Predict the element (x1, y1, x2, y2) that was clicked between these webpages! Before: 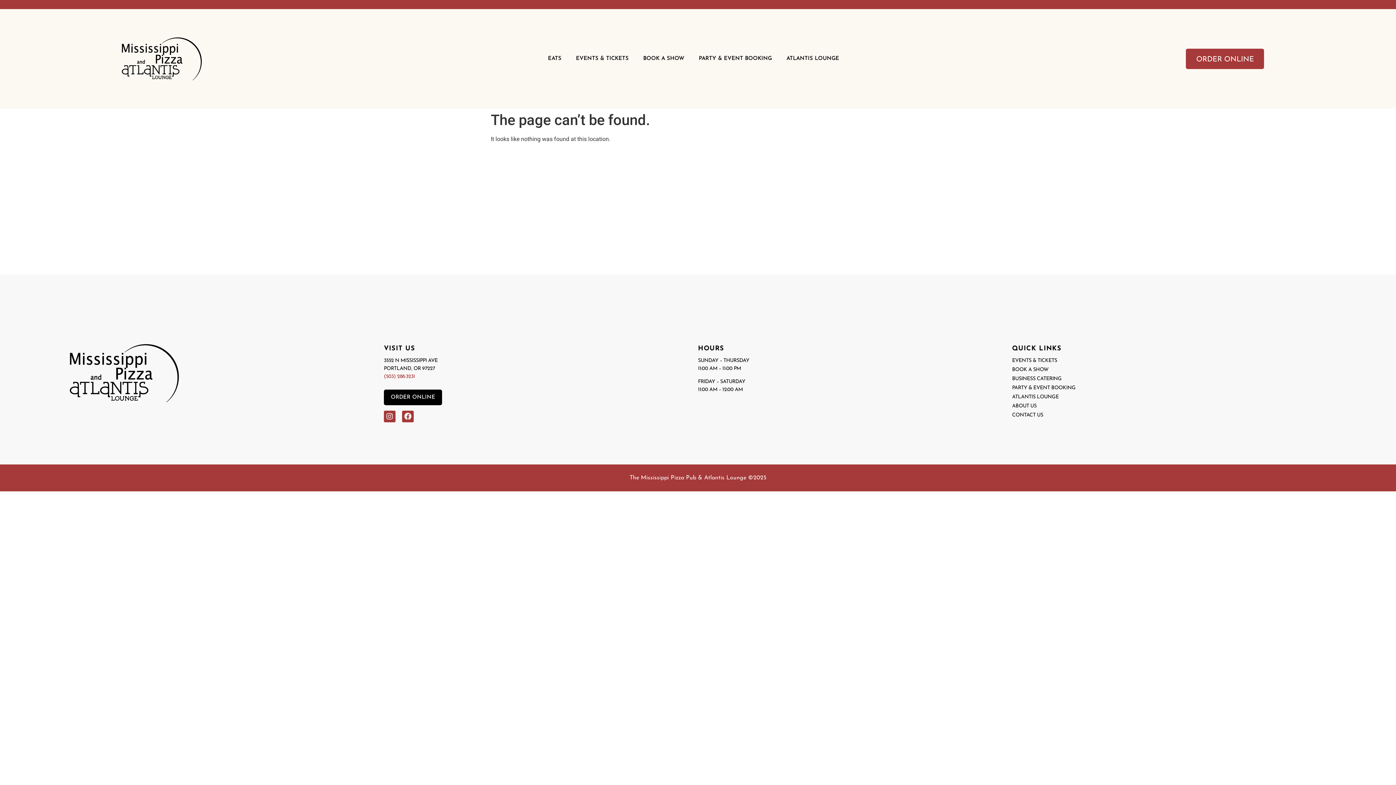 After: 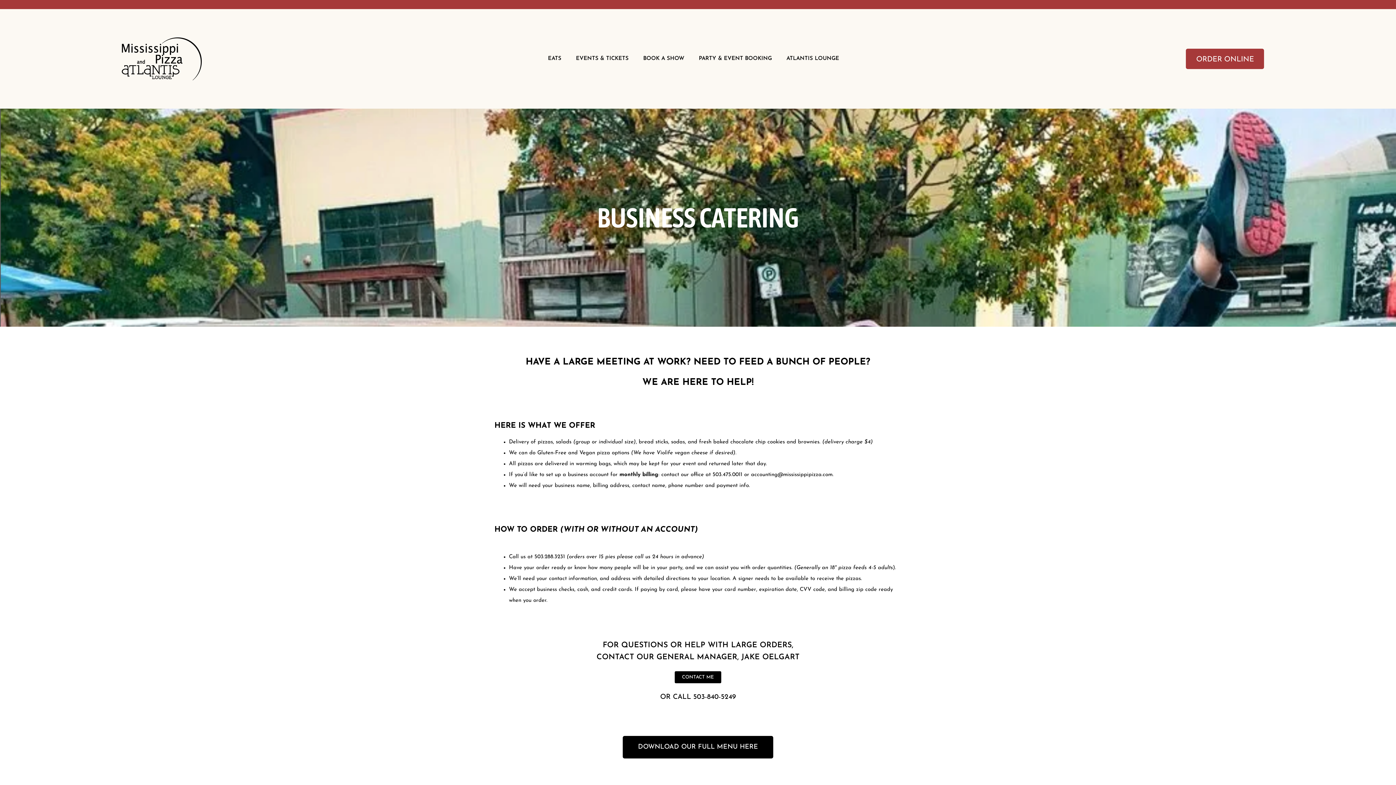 Action: label: BUSINESS CATERING bbox: (1012, 375, 1326, 383)